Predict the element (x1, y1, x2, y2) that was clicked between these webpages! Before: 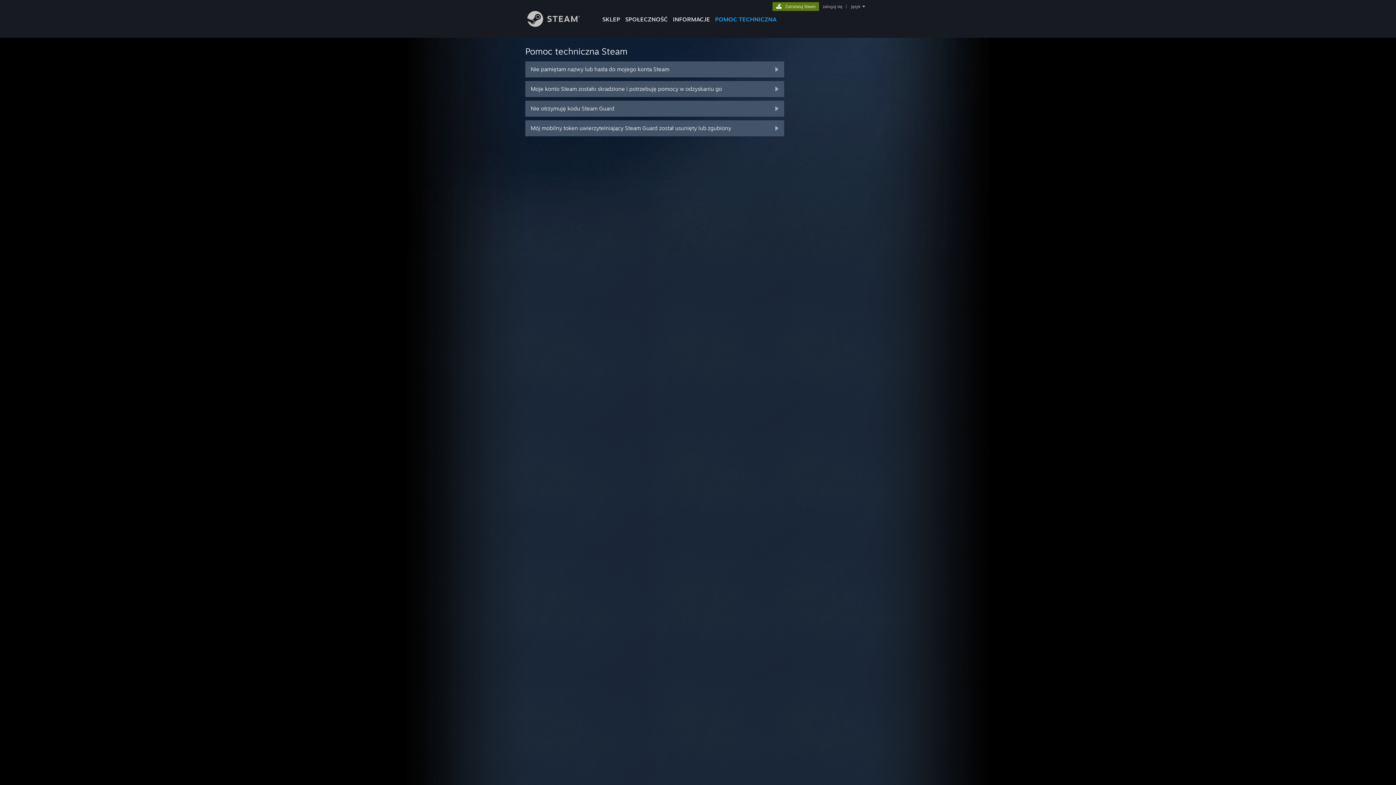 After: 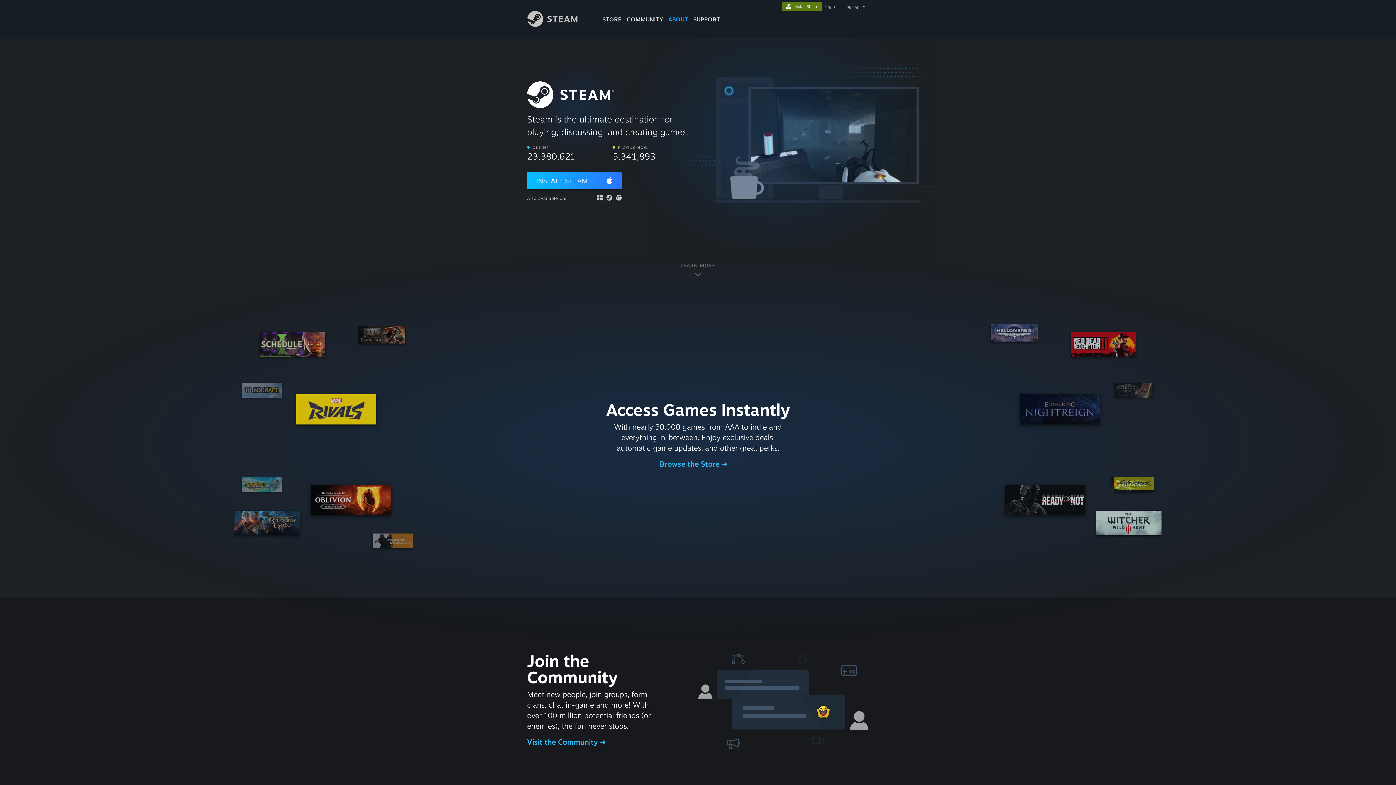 Action: bbox: (670, 0, 712, 24) label: INFORMACJE